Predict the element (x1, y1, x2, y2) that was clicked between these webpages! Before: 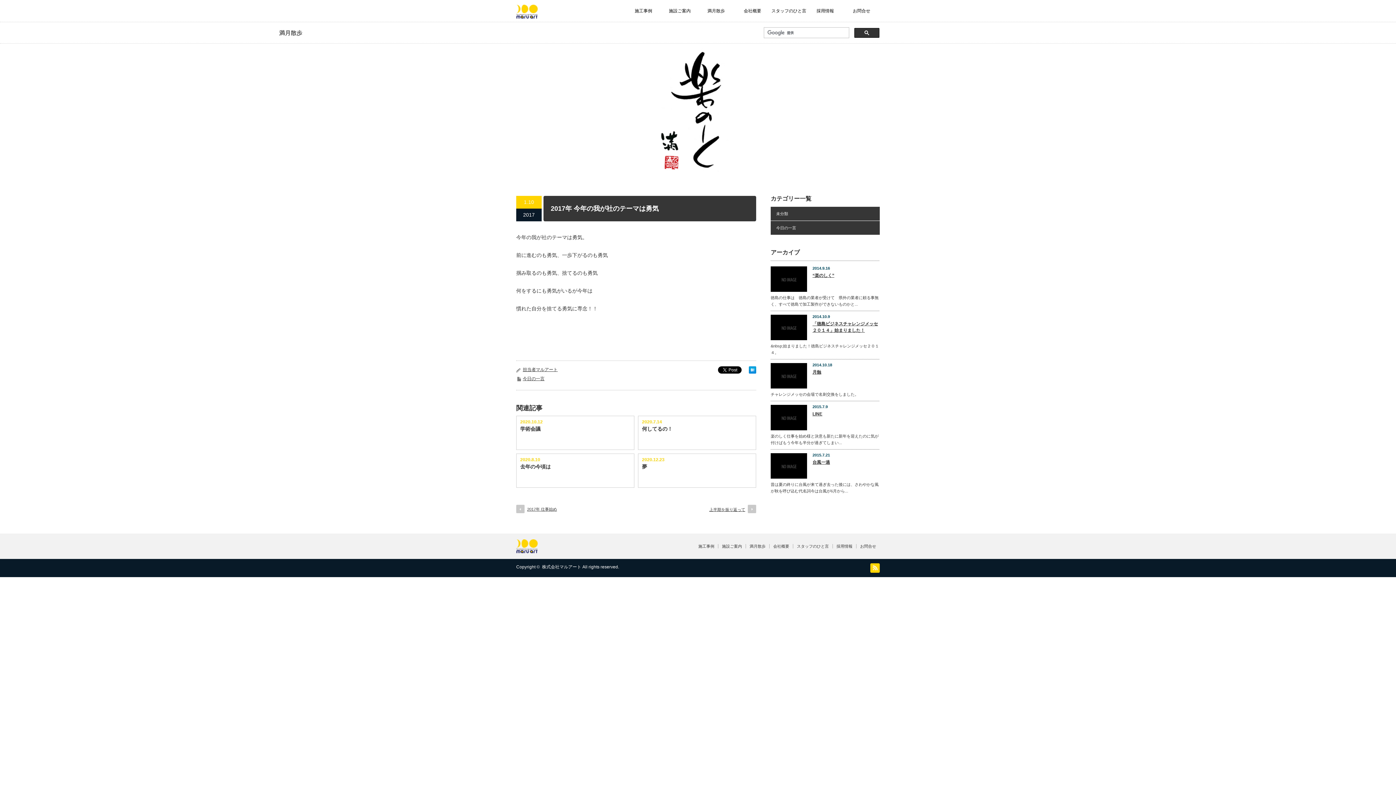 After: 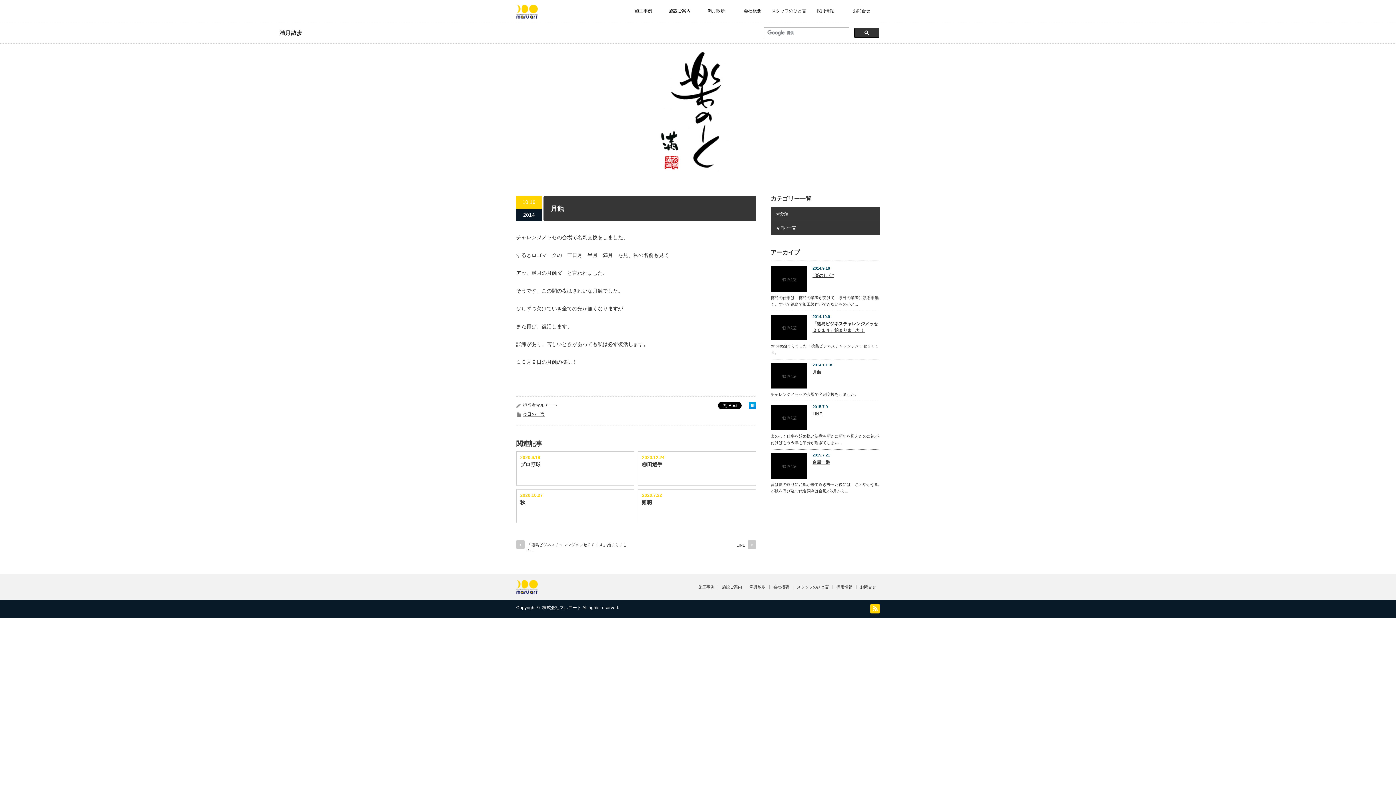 Action: label: 月蝕 bbox: (770, 369, 880, 377)